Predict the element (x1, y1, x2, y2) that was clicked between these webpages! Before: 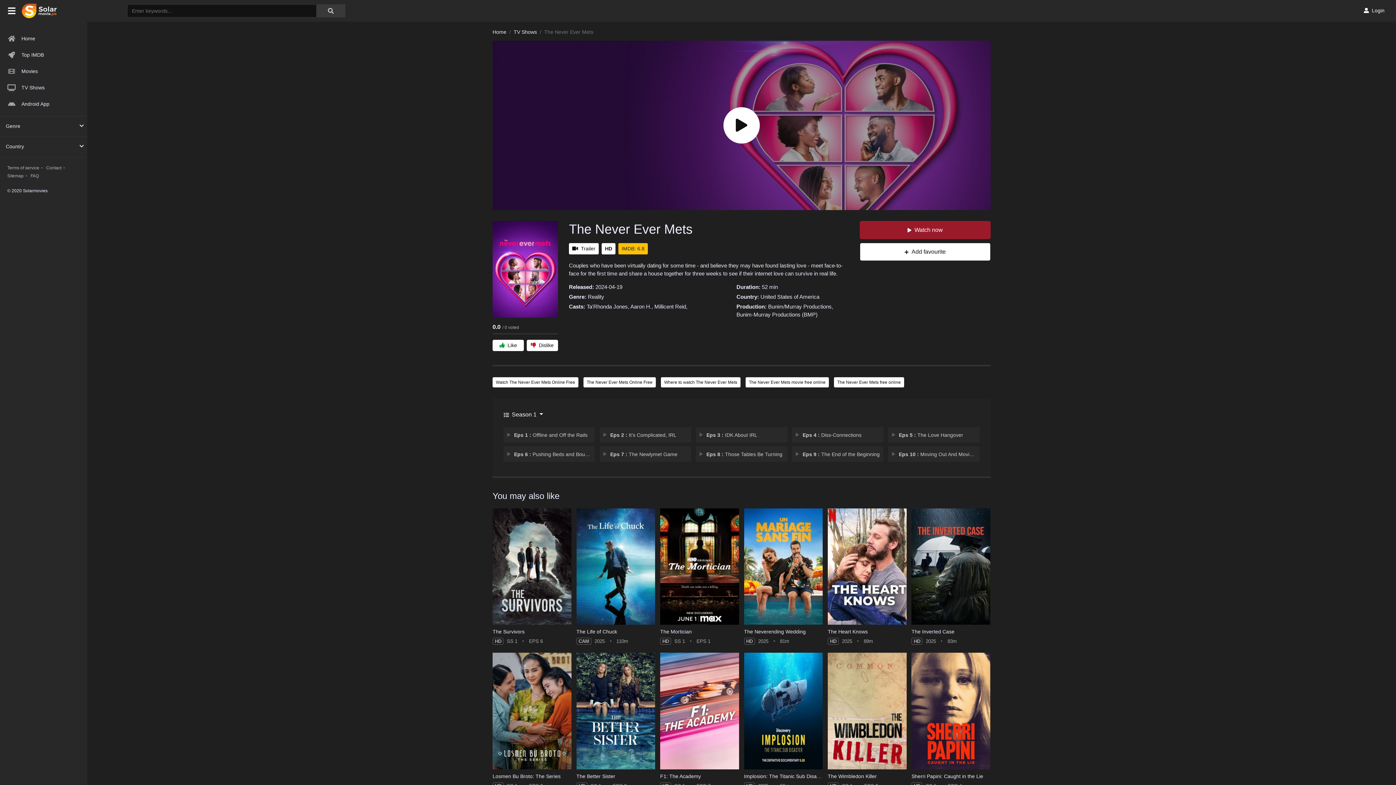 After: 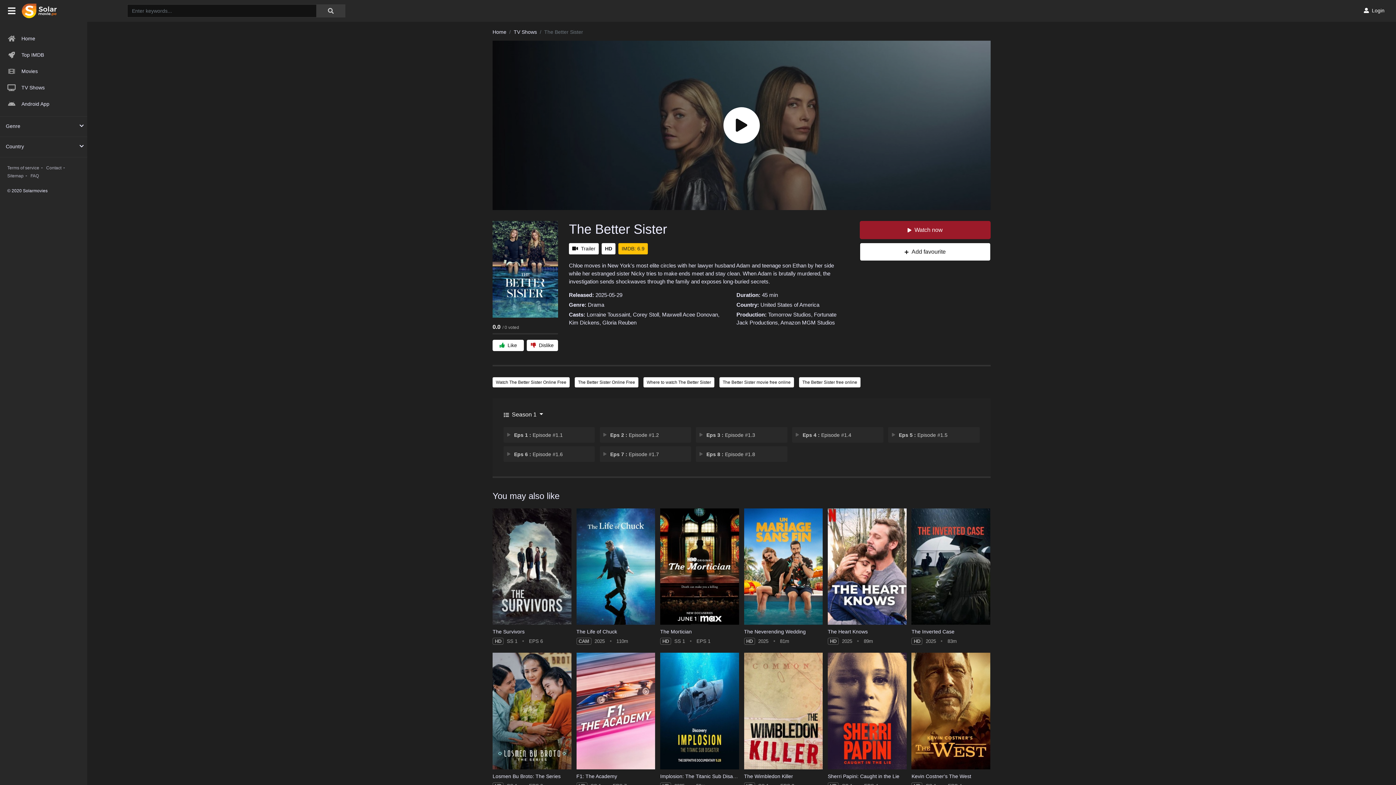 Action: bbox: (576, 773, 615, 779) label: The Better Sister